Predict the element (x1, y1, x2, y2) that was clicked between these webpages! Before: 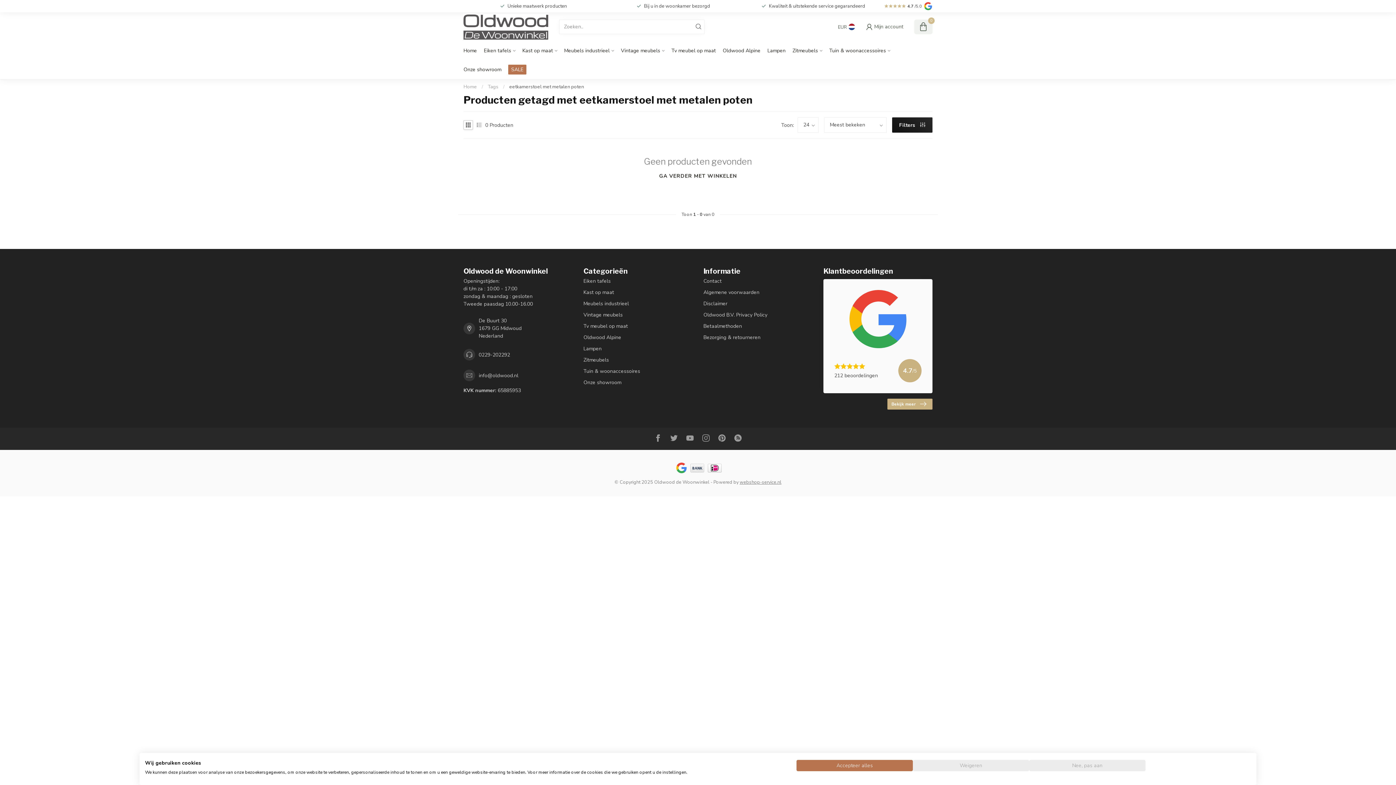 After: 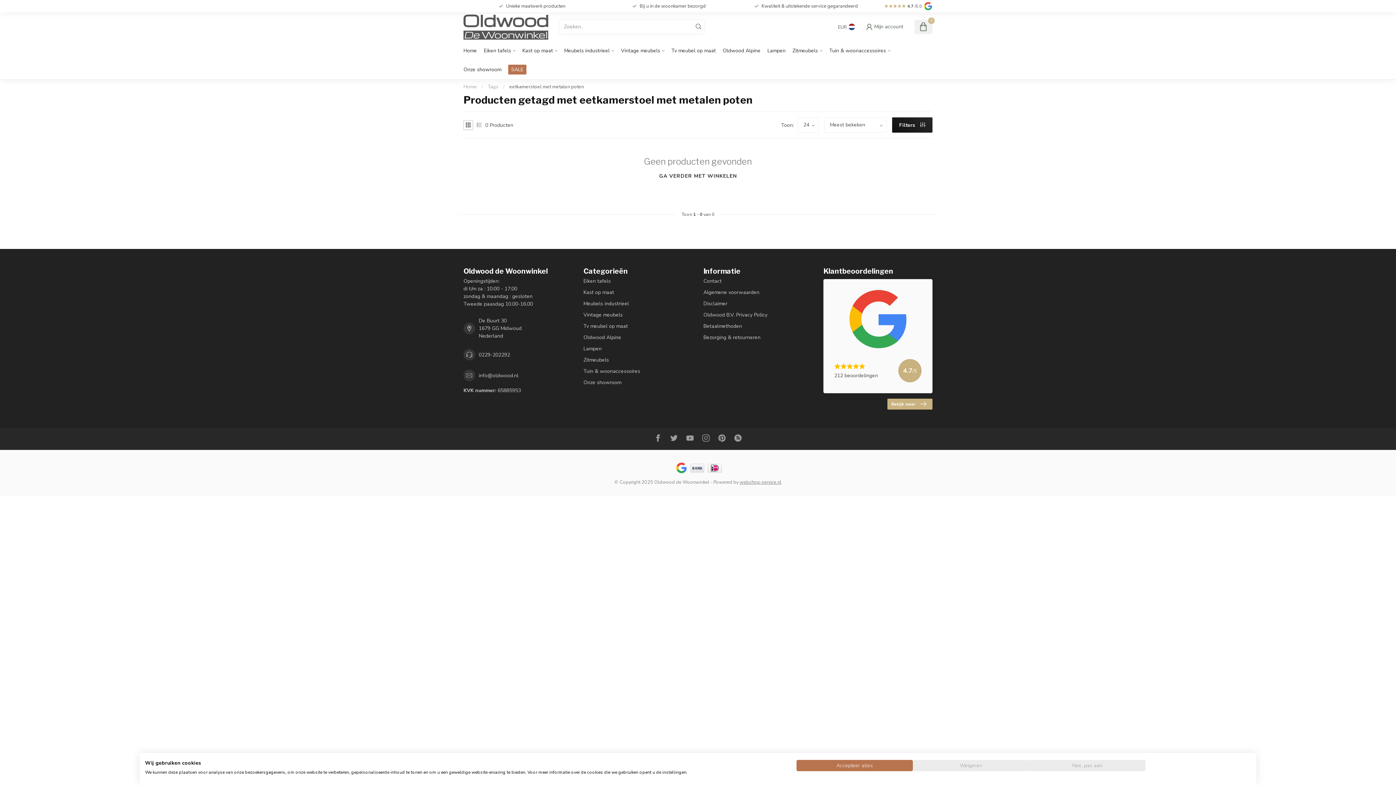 Action: label: eetkamerstoel met metalen poten bbox: (509, 83, 584, 90)